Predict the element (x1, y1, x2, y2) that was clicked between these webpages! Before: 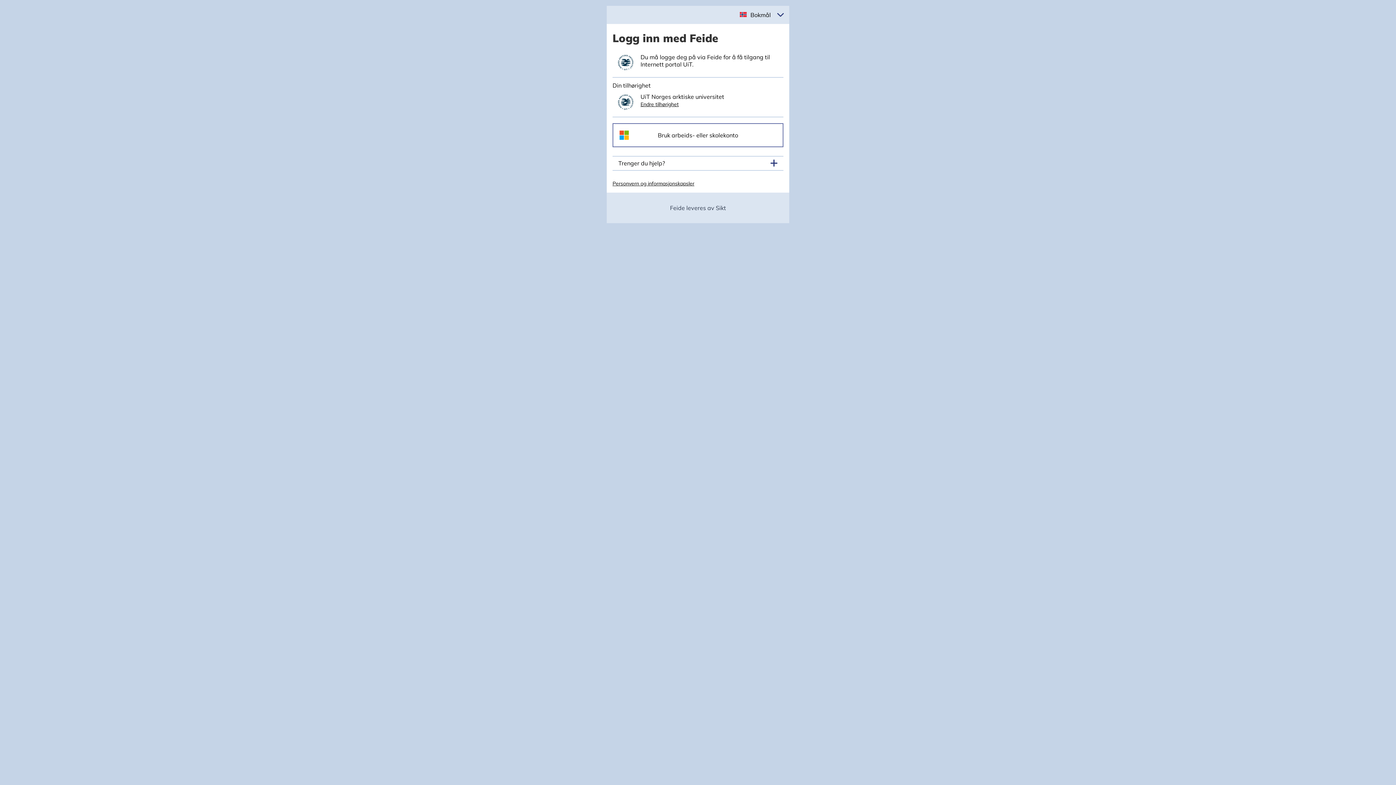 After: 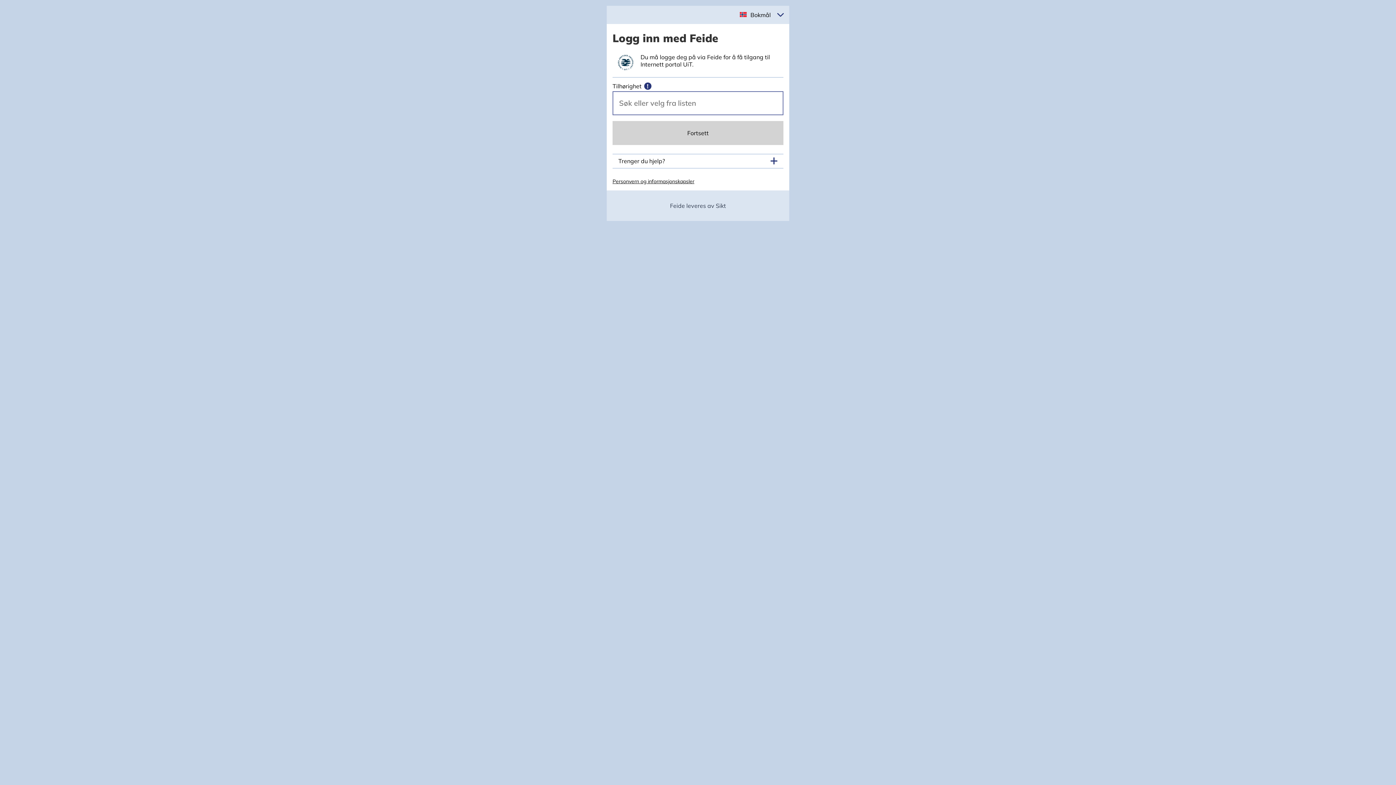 Action: label: Endre tilhørighet bbox: (640, 100, 678, 107)